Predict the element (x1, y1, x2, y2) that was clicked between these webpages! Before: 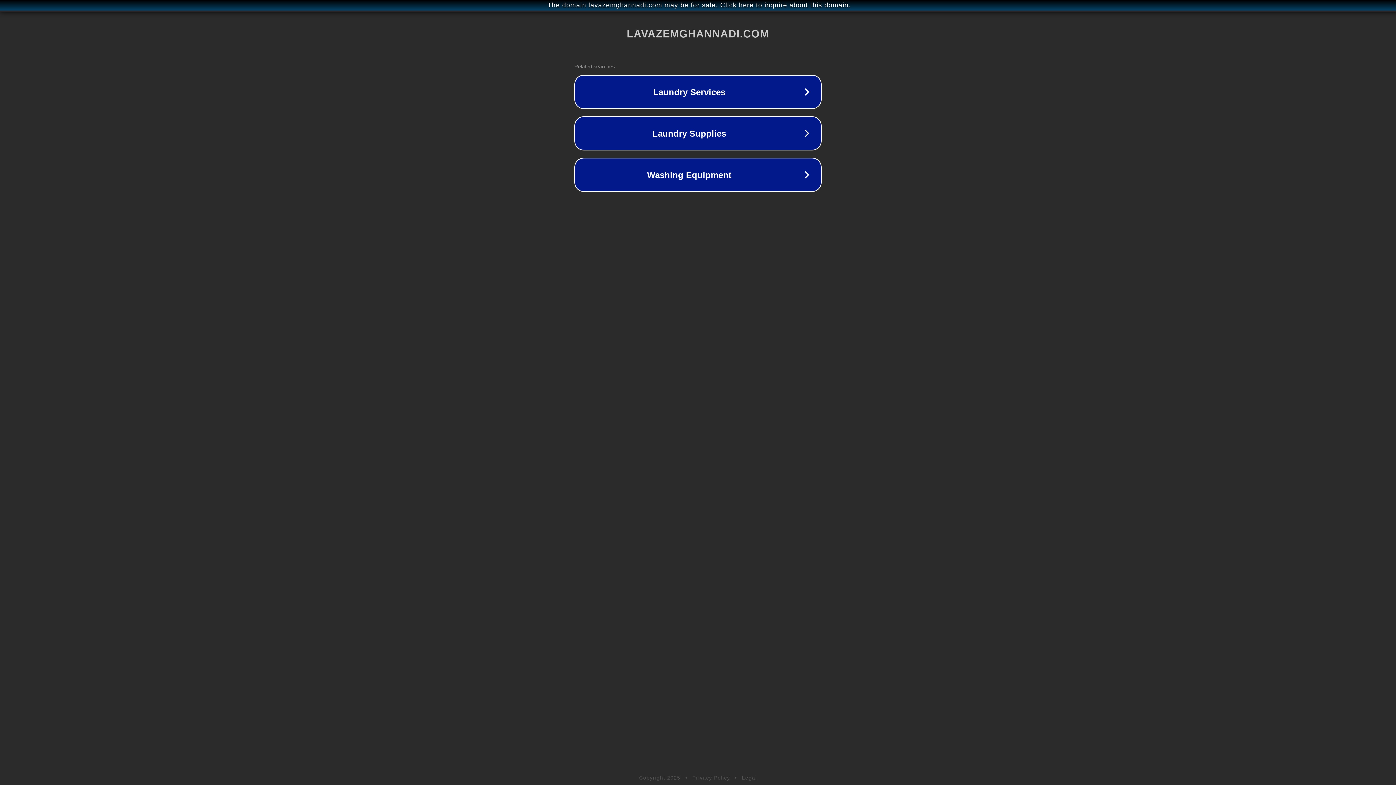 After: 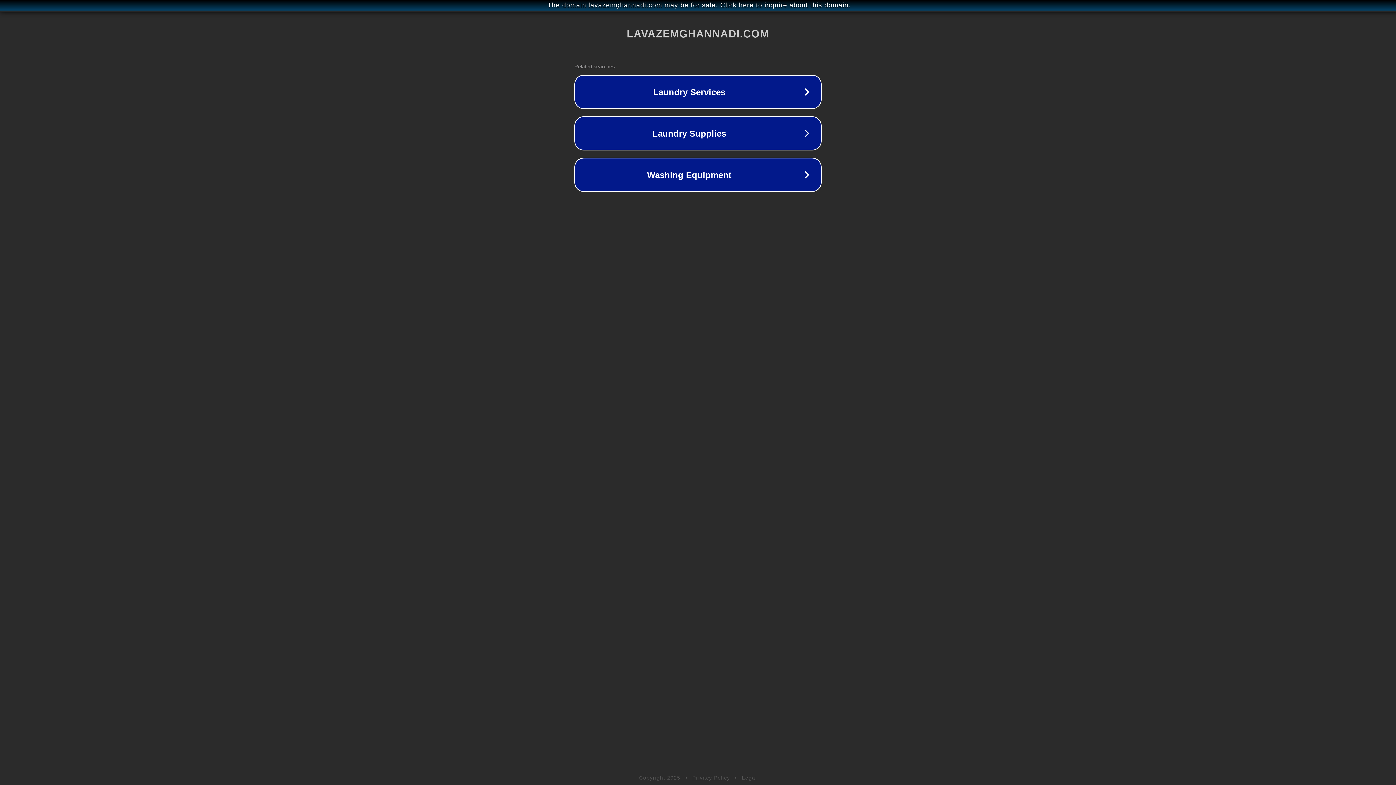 Action: bbox: (742, 775, 757, 781) label: Legal